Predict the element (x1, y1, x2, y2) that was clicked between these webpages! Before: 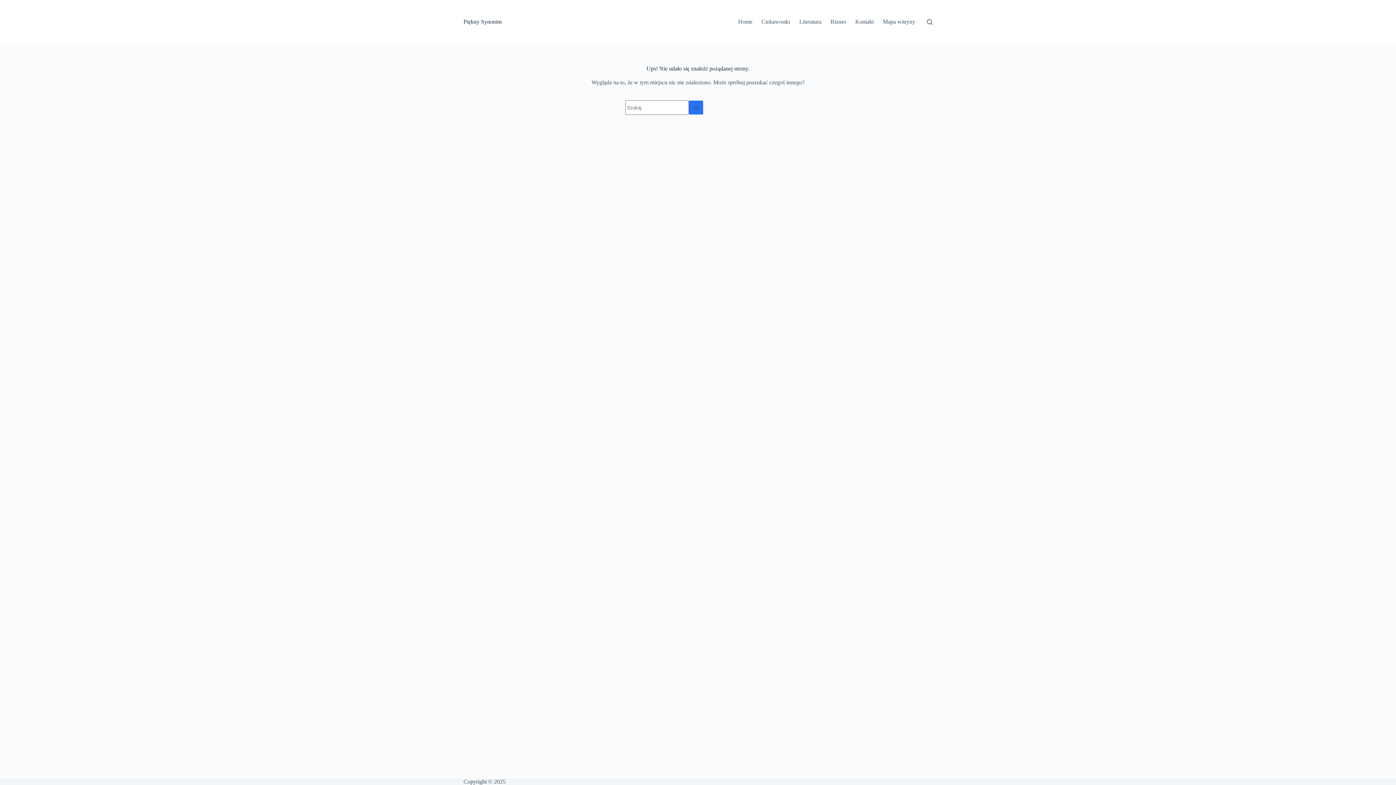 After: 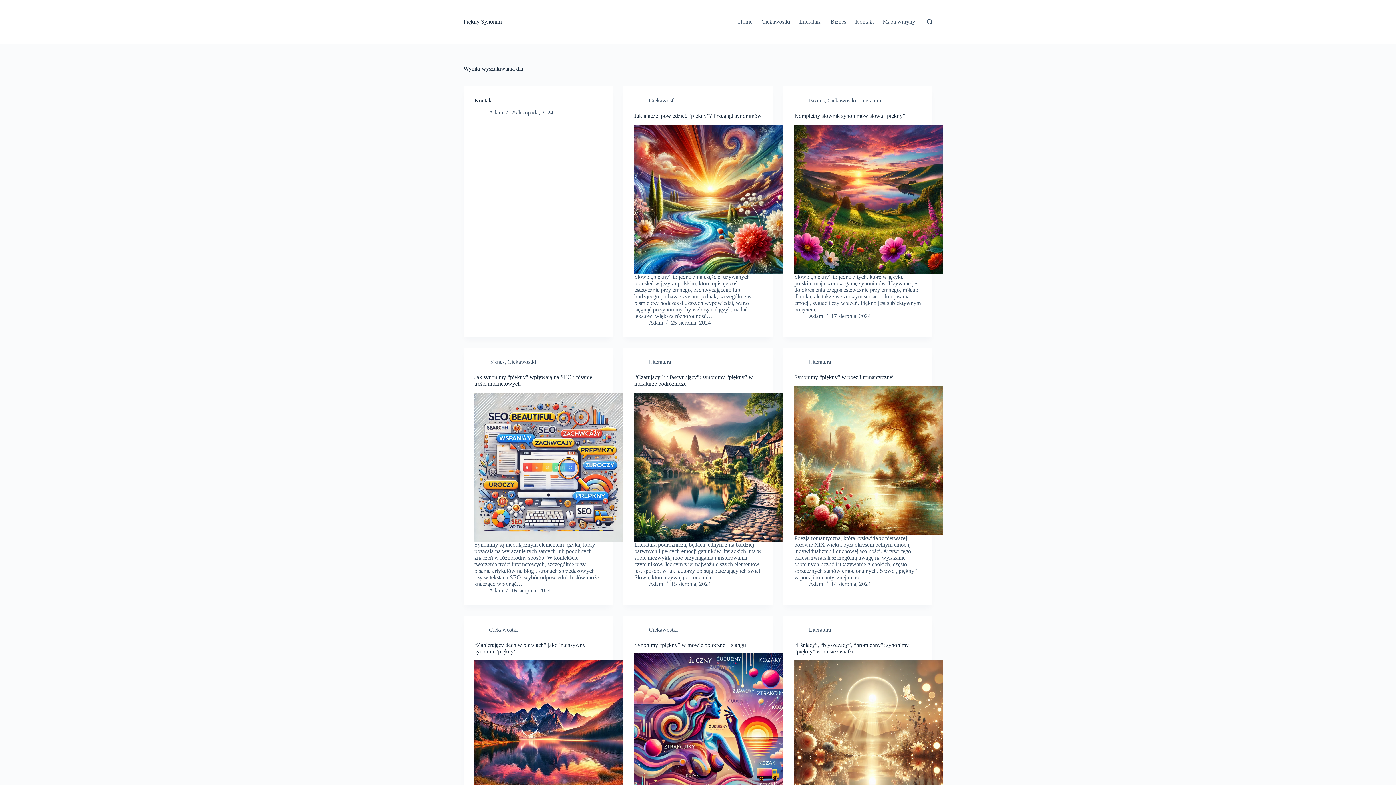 Action: label: Przycisk wyszukiwania bbox: (689, 100, 703, 114)